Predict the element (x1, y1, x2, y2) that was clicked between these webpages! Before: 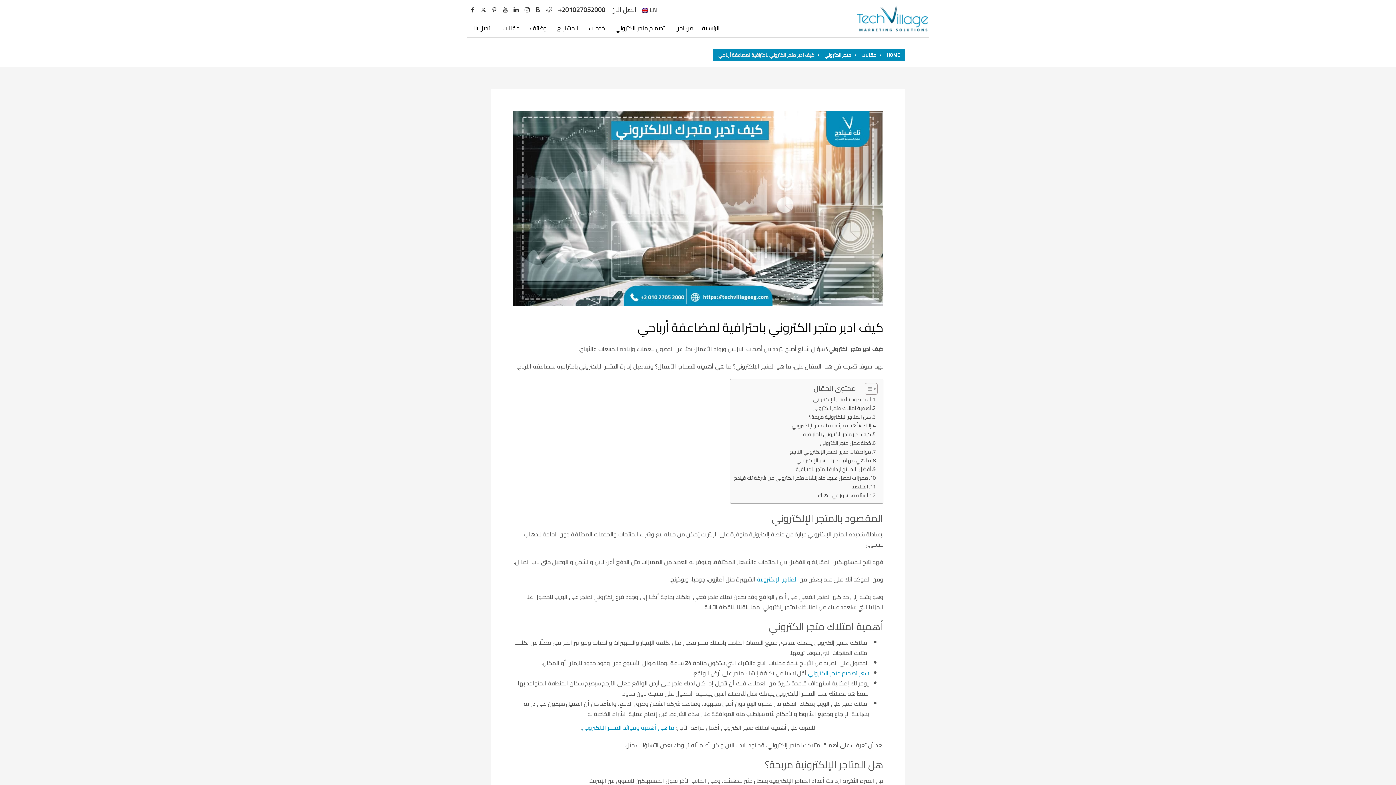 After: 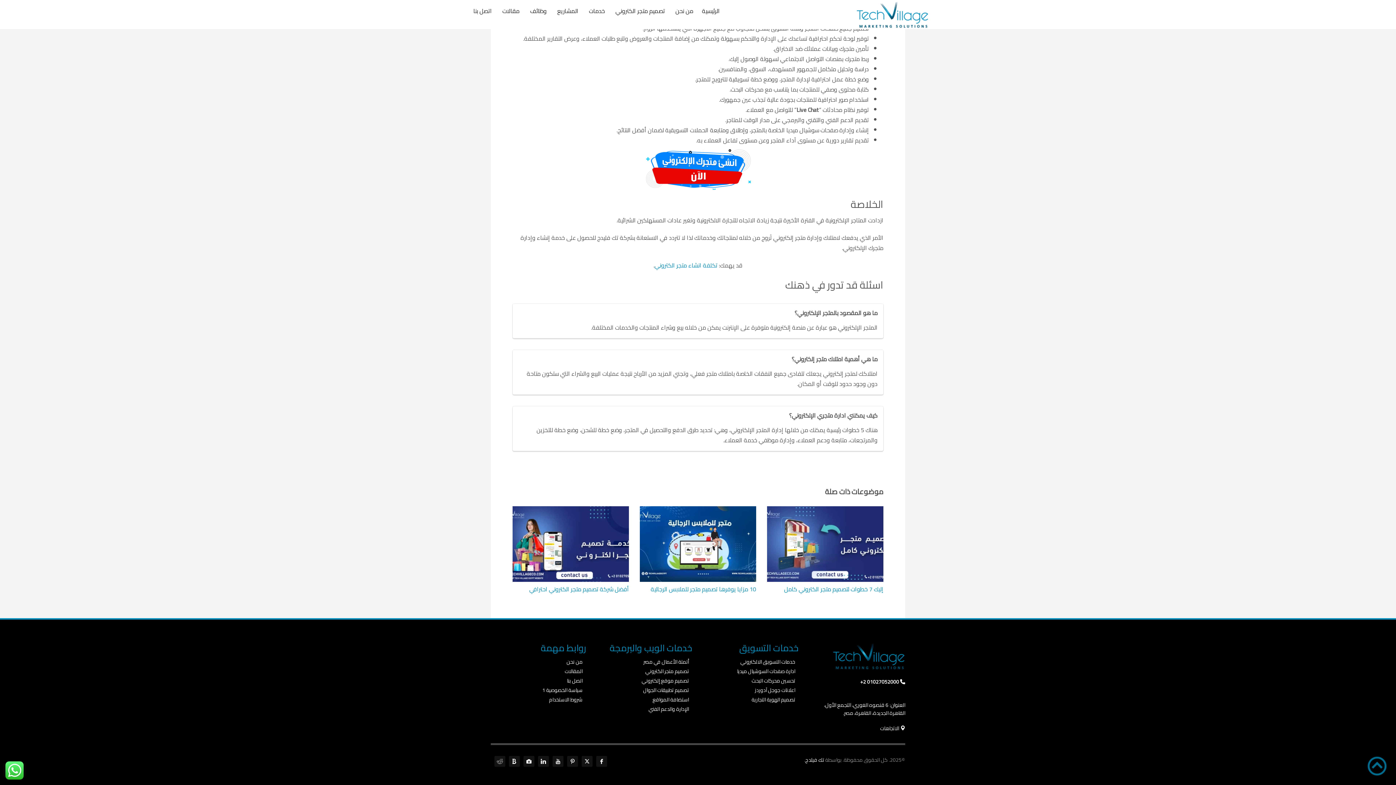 Action: bbox: (851, 482, 876, 490) label: الخلاصة